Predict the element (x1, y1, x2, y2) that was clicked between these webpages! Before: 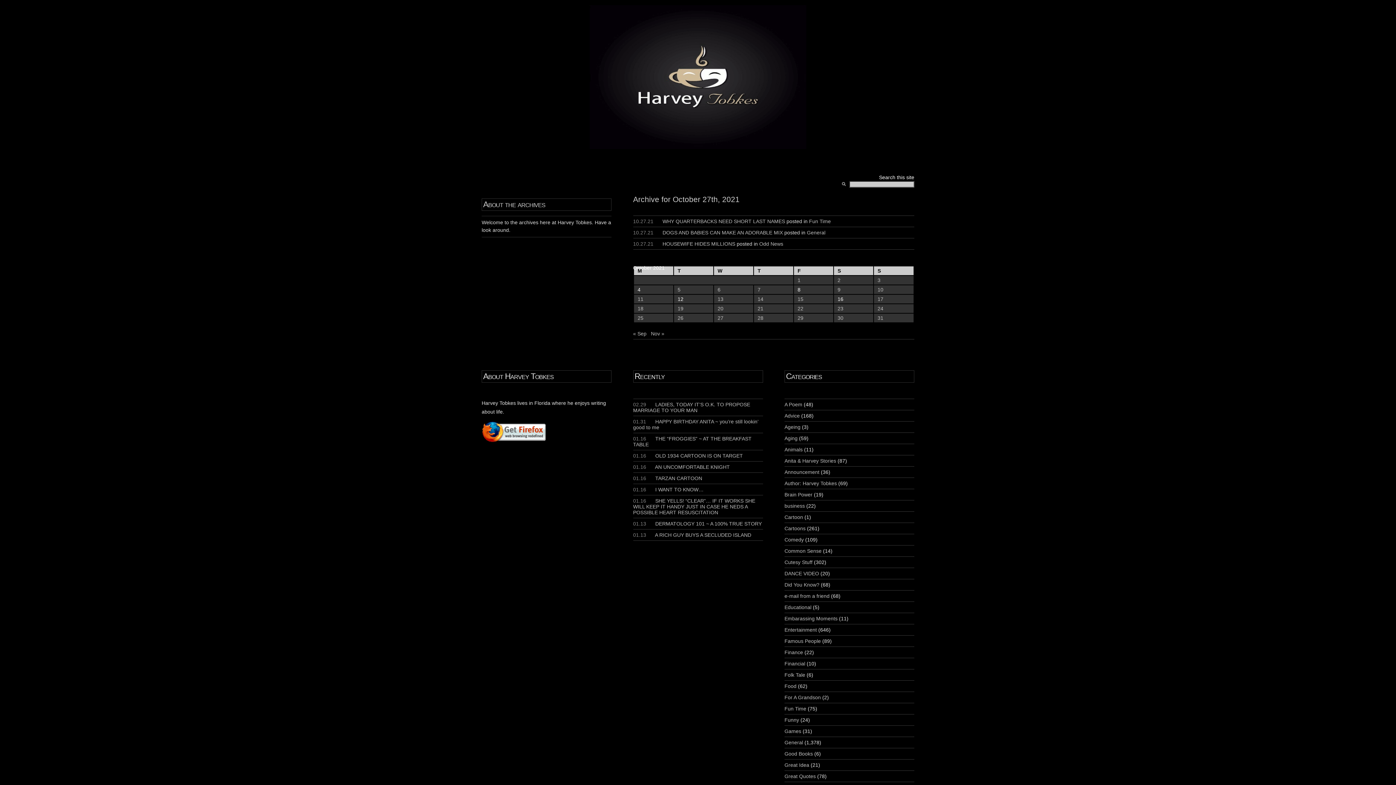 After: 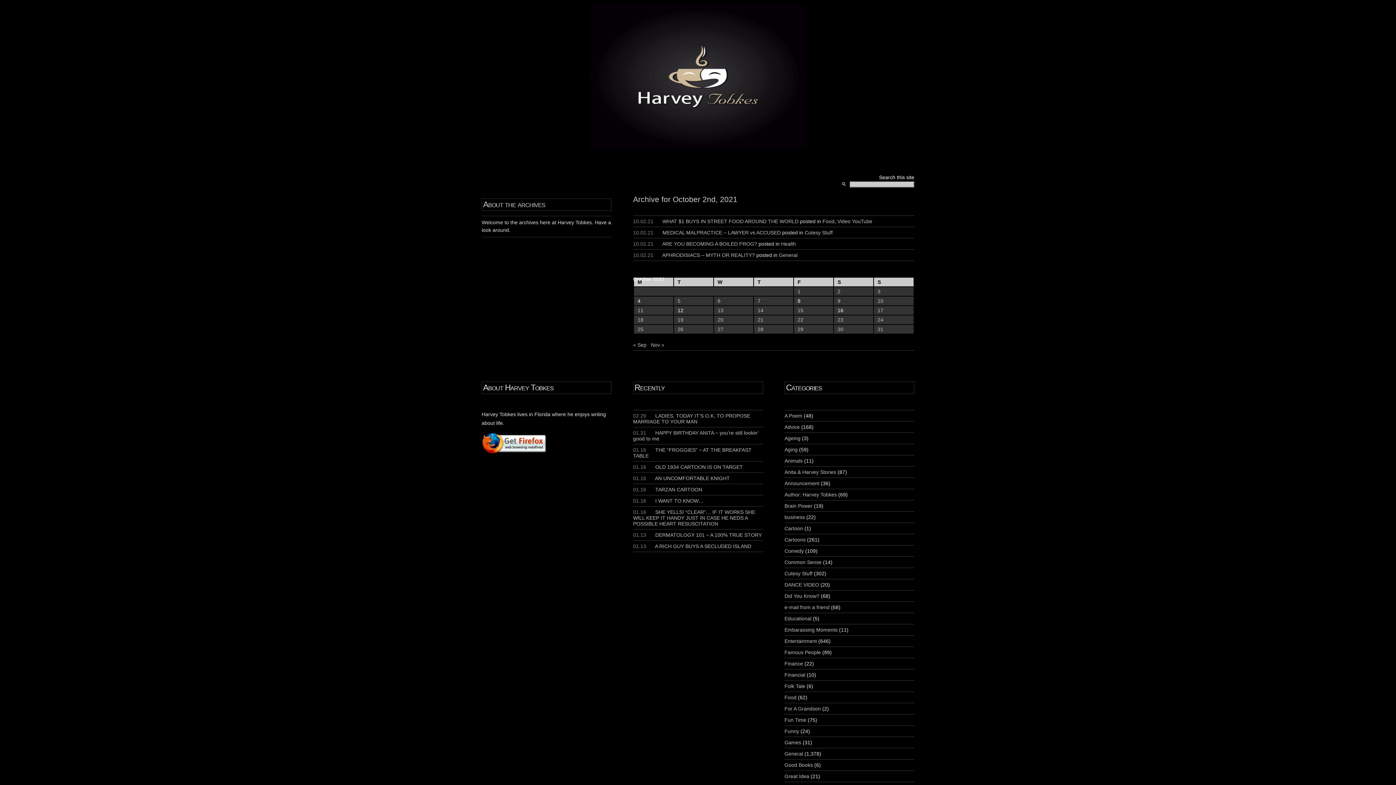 Action: label: Posts published on October 2, 2021 bbox: (837, 277, 840, 283)